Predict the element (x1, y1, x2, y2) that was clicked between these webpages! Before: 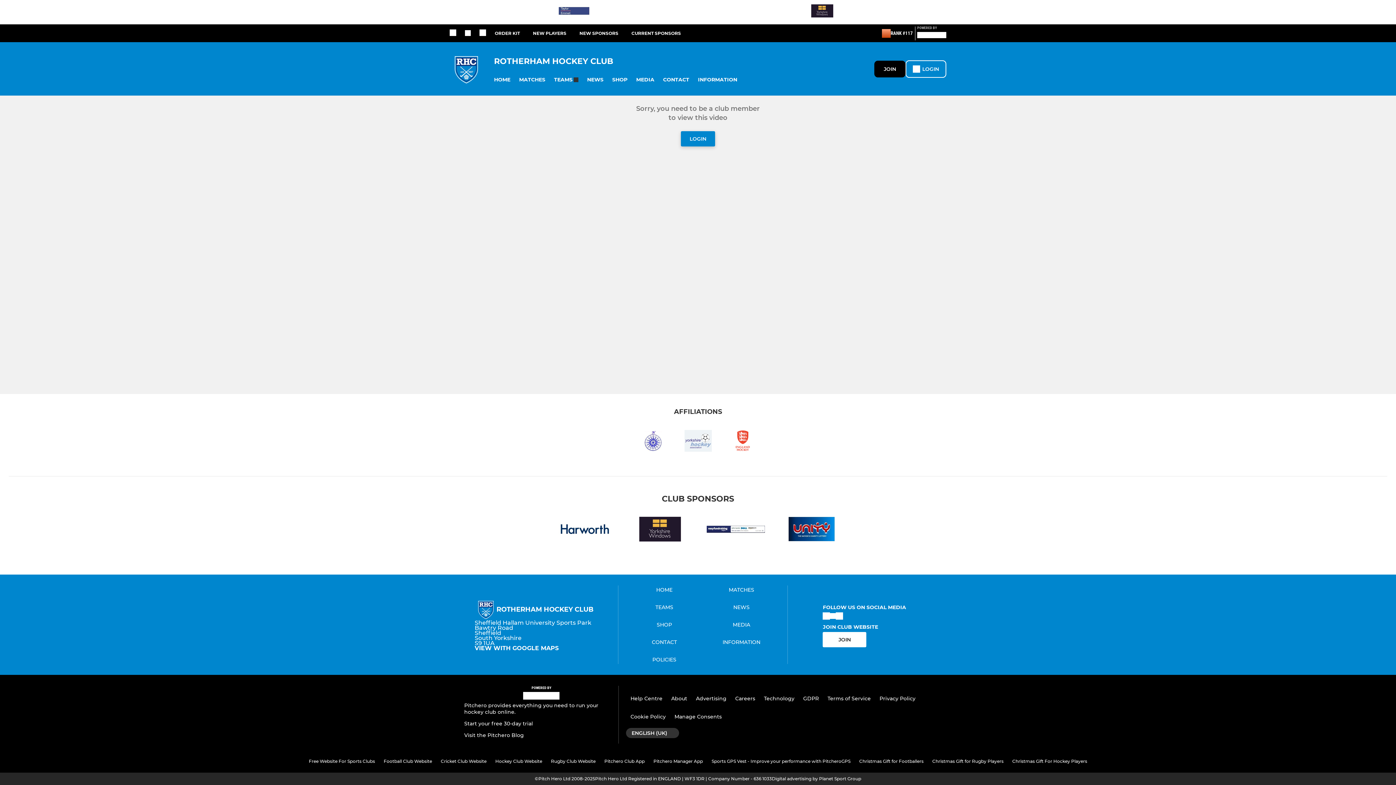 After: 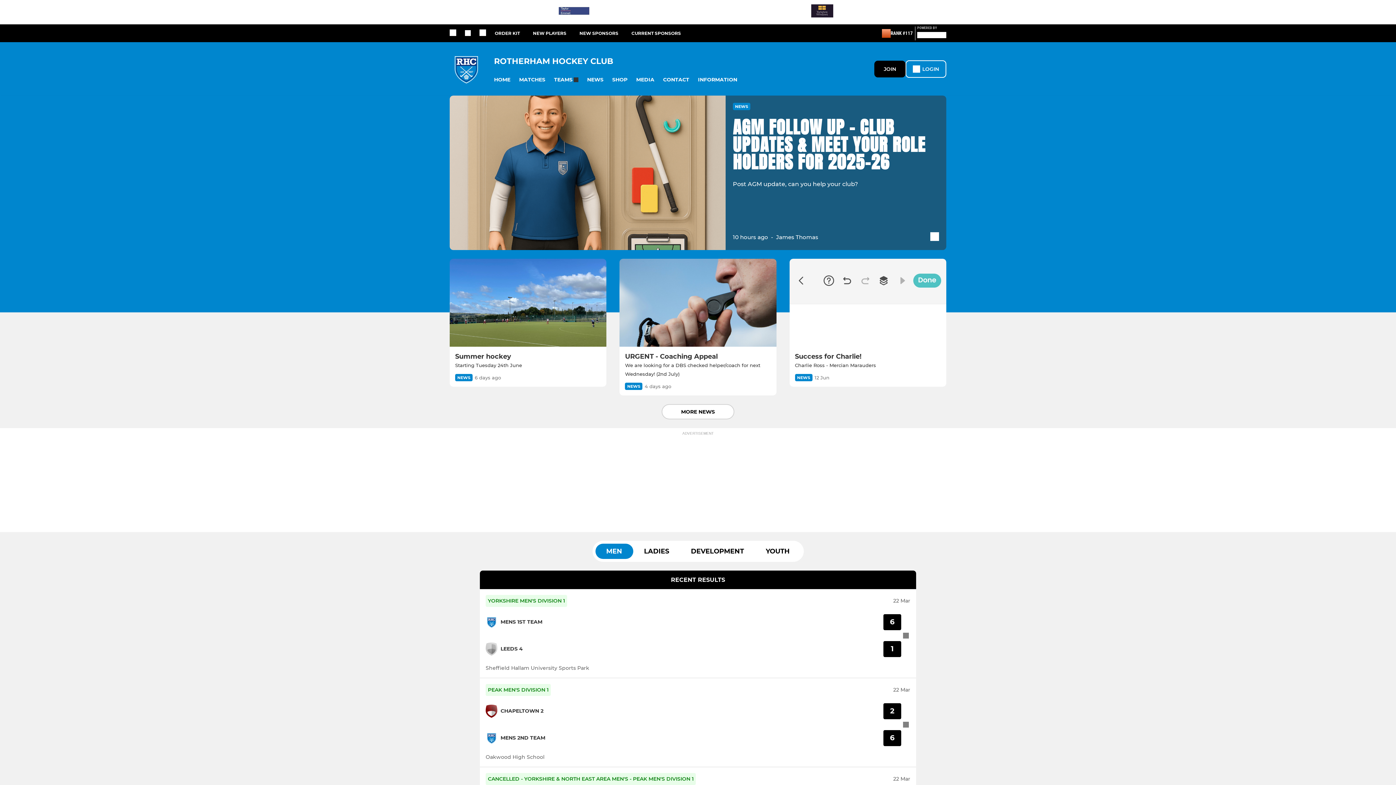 Action: bbox: (489, 72, 514, 86) label: HOME